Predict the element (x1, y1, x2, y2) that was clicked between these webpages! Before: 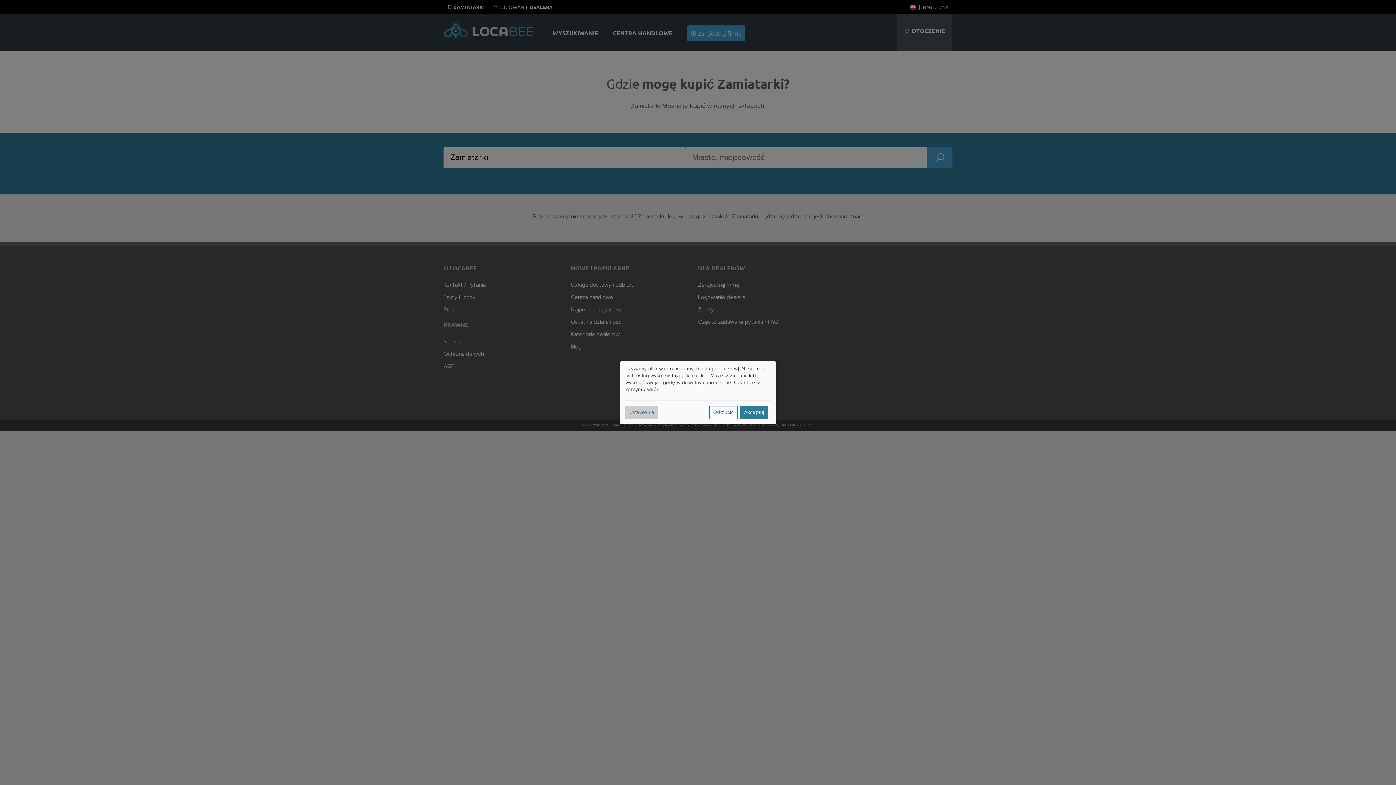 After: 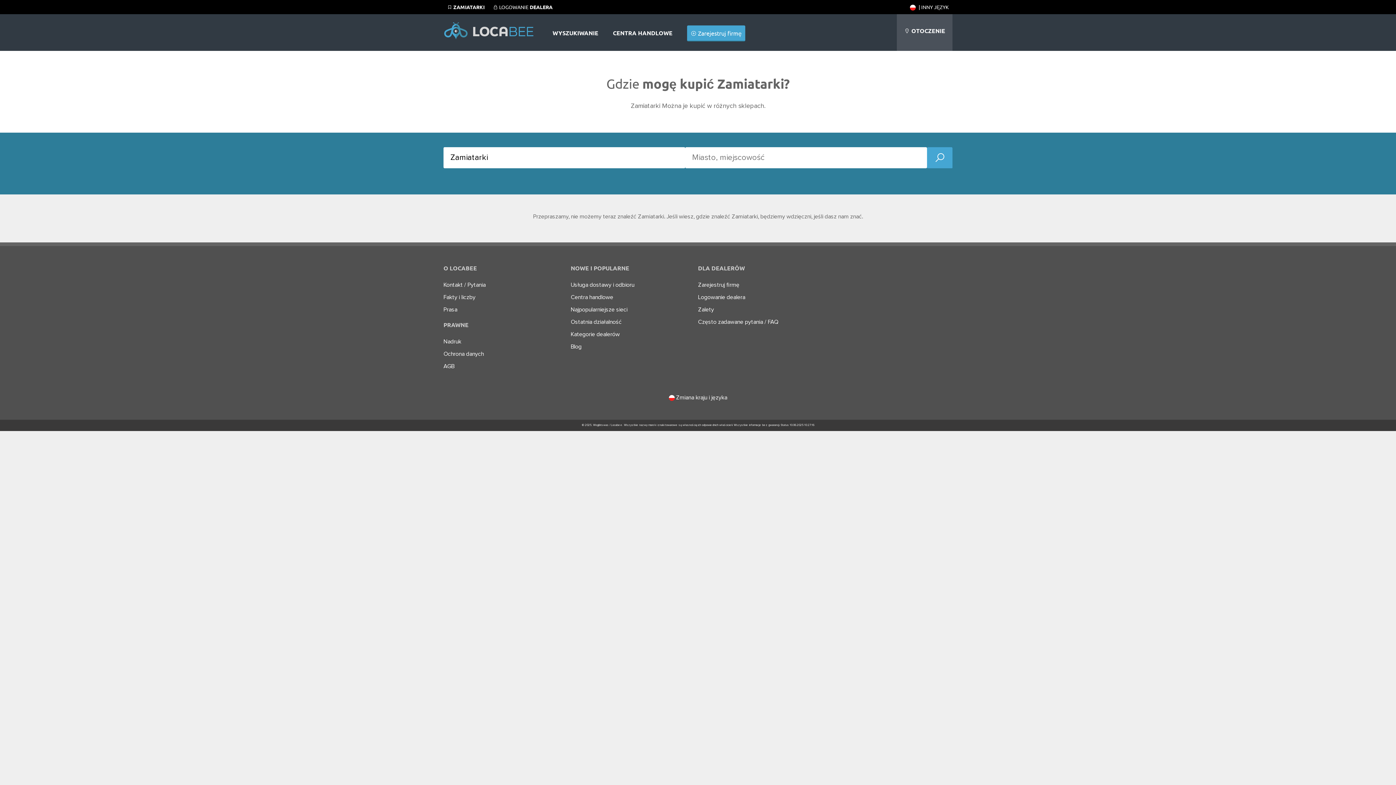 Action: label: Akceptuj bbox: (740, 406, 768, 419)